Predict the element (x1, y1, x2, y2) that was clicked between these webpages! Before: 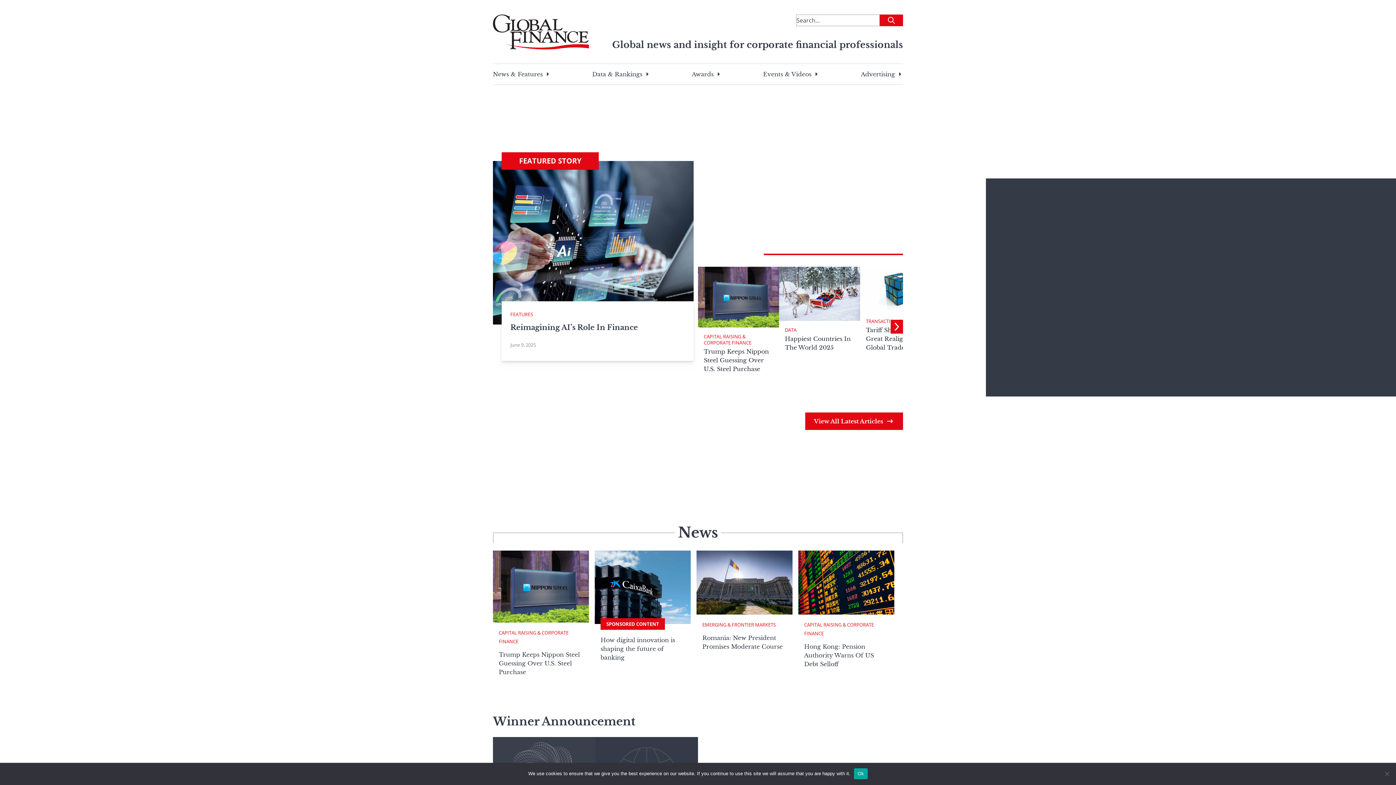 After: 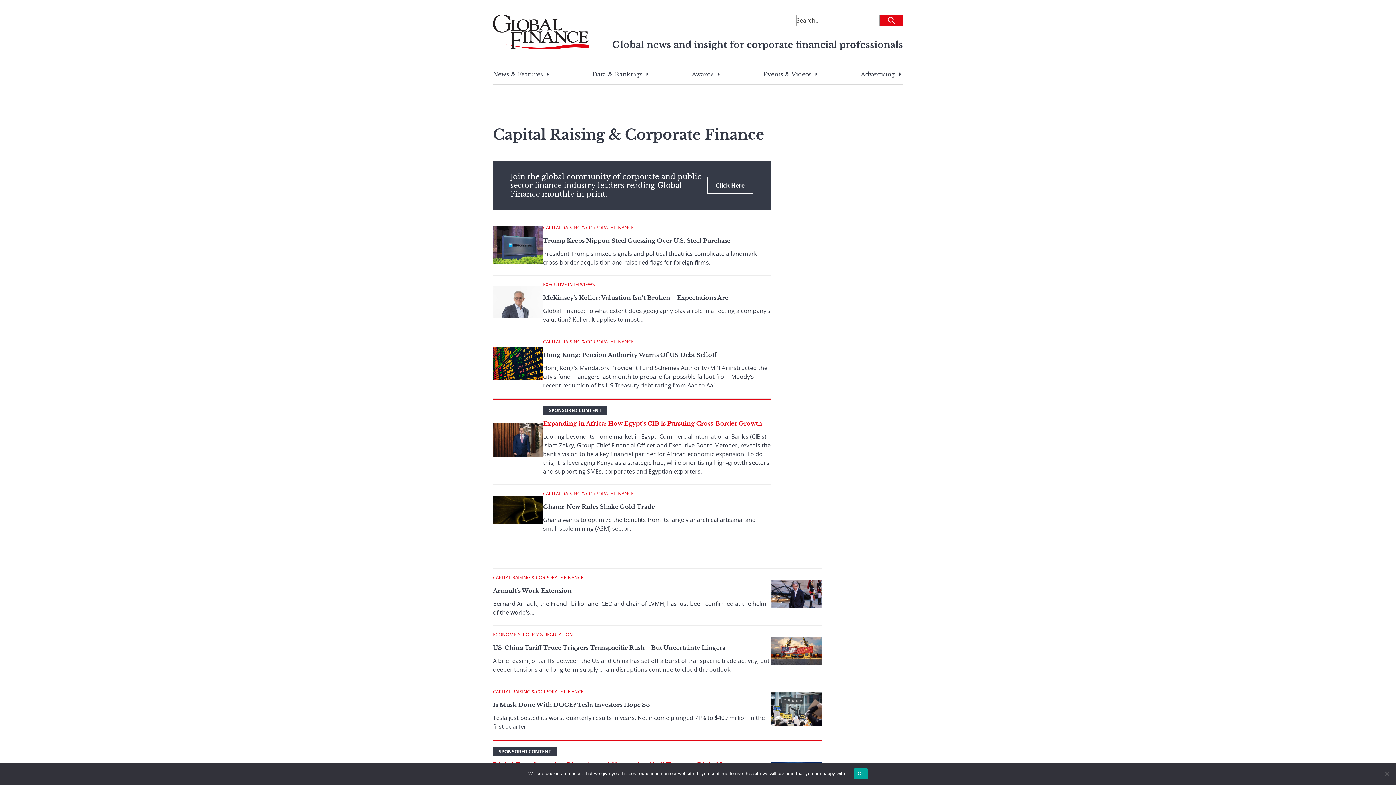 Action: bbox: (704, 333, 751, 346) label: CAPITAL RAISING & CORPORATE FINANCE